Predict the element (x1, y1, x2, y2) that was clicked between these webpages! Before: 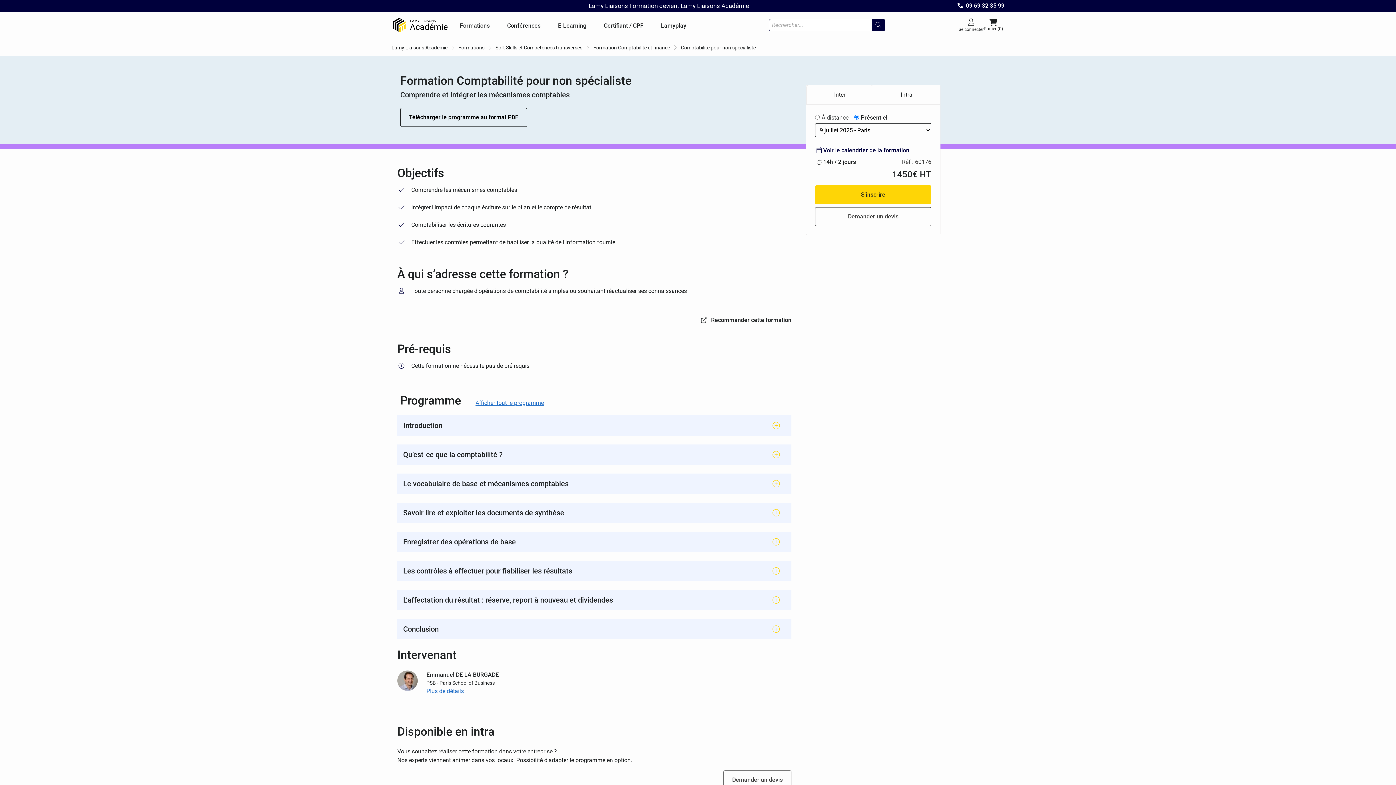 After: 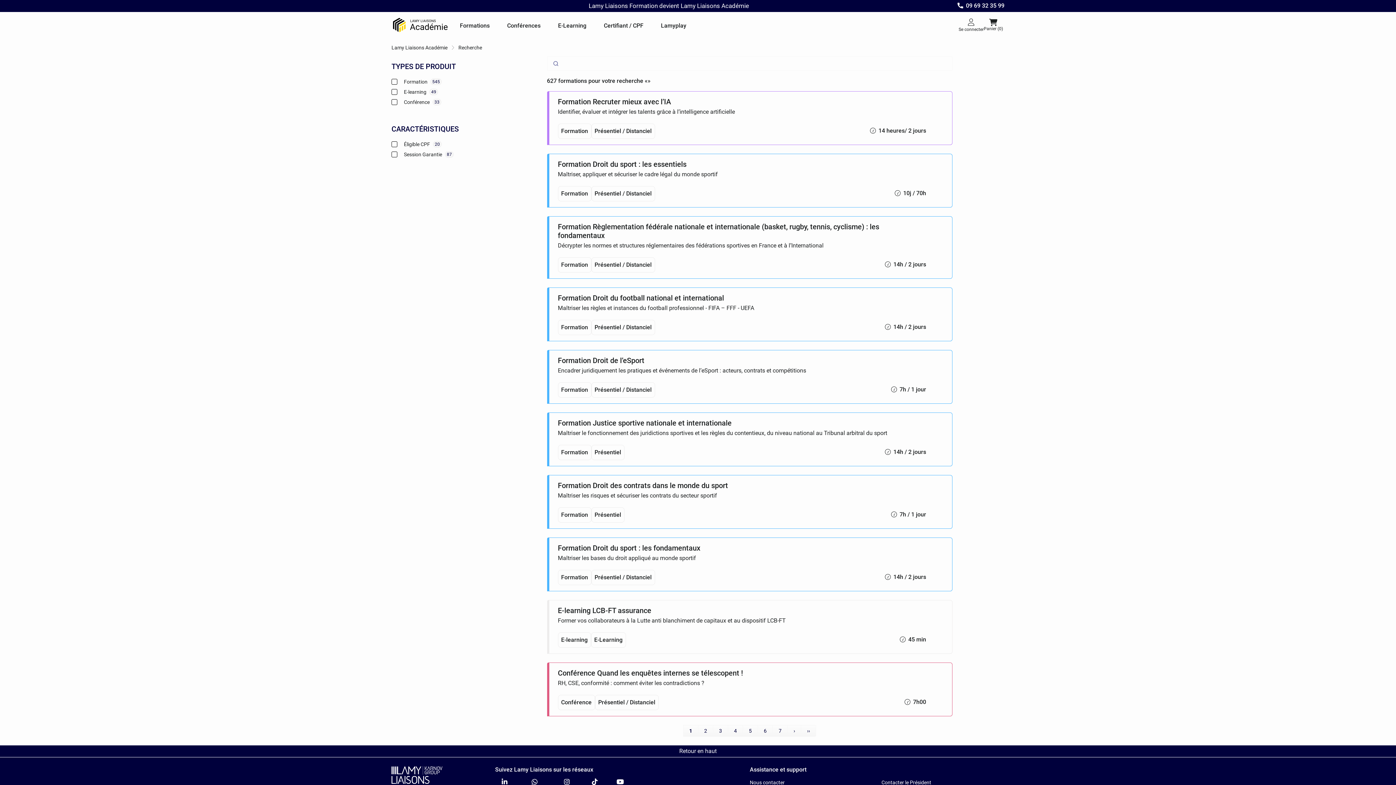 Action: bbox: (872, 19, 884, 30)